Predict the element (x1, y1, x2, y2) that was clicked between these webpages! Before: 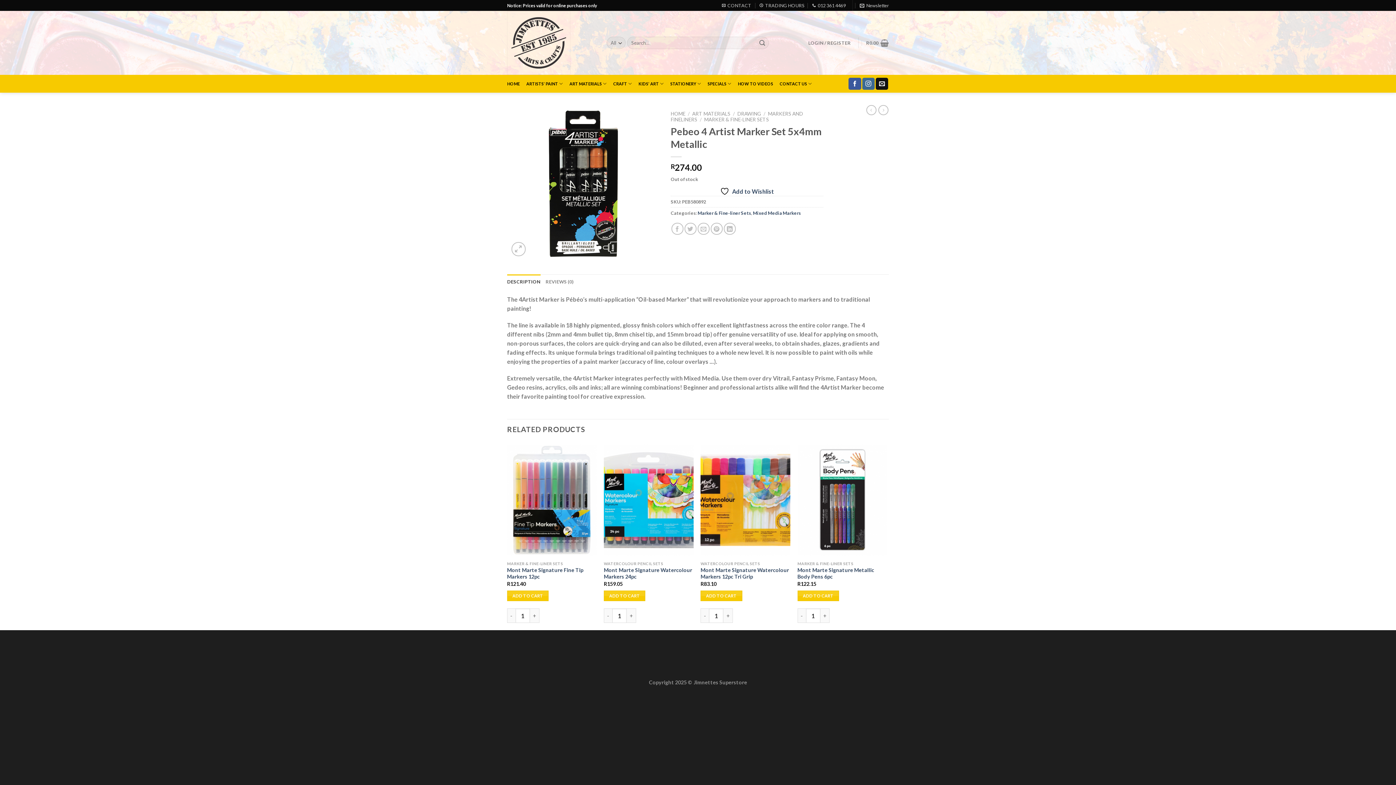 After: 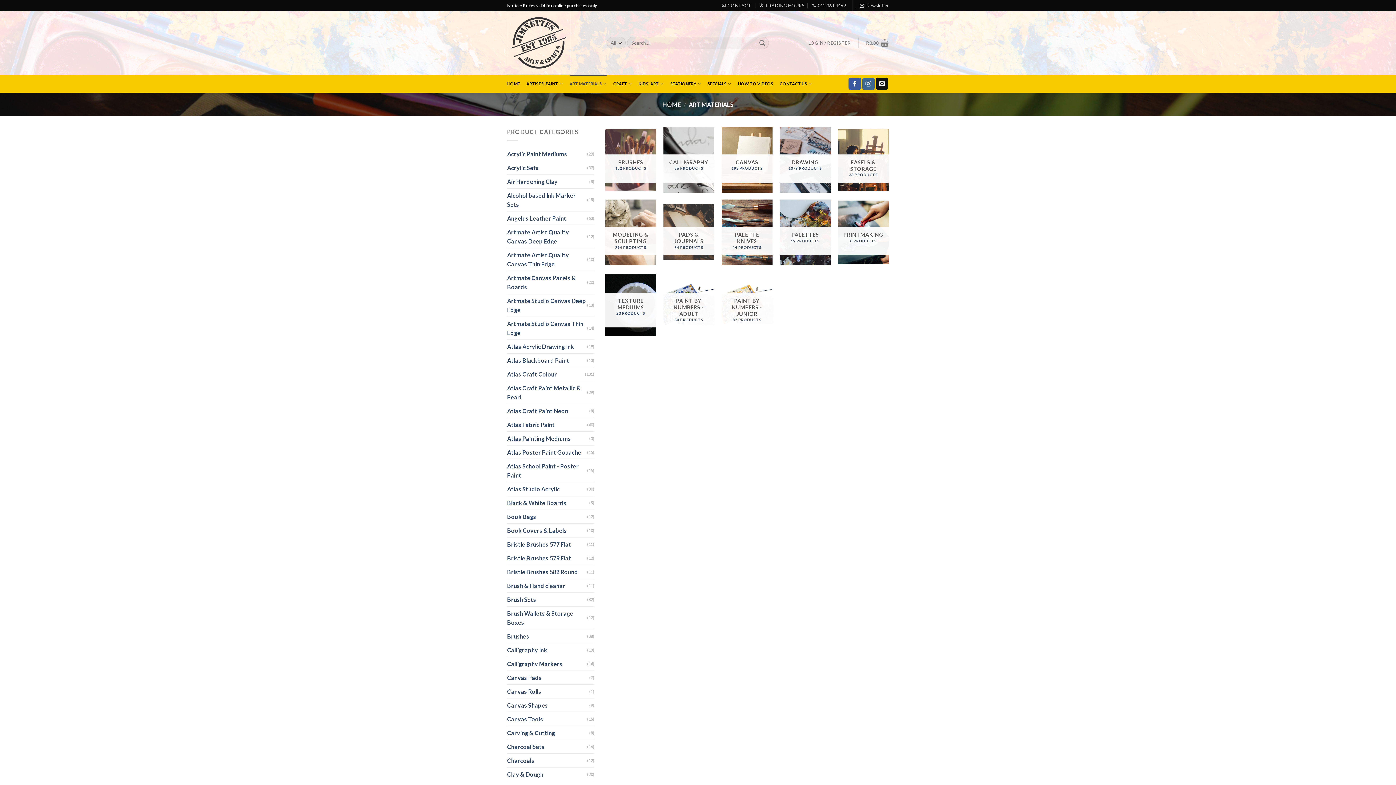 Action: bbox: (692, 110, 730, 116) label: ART MATERIALS